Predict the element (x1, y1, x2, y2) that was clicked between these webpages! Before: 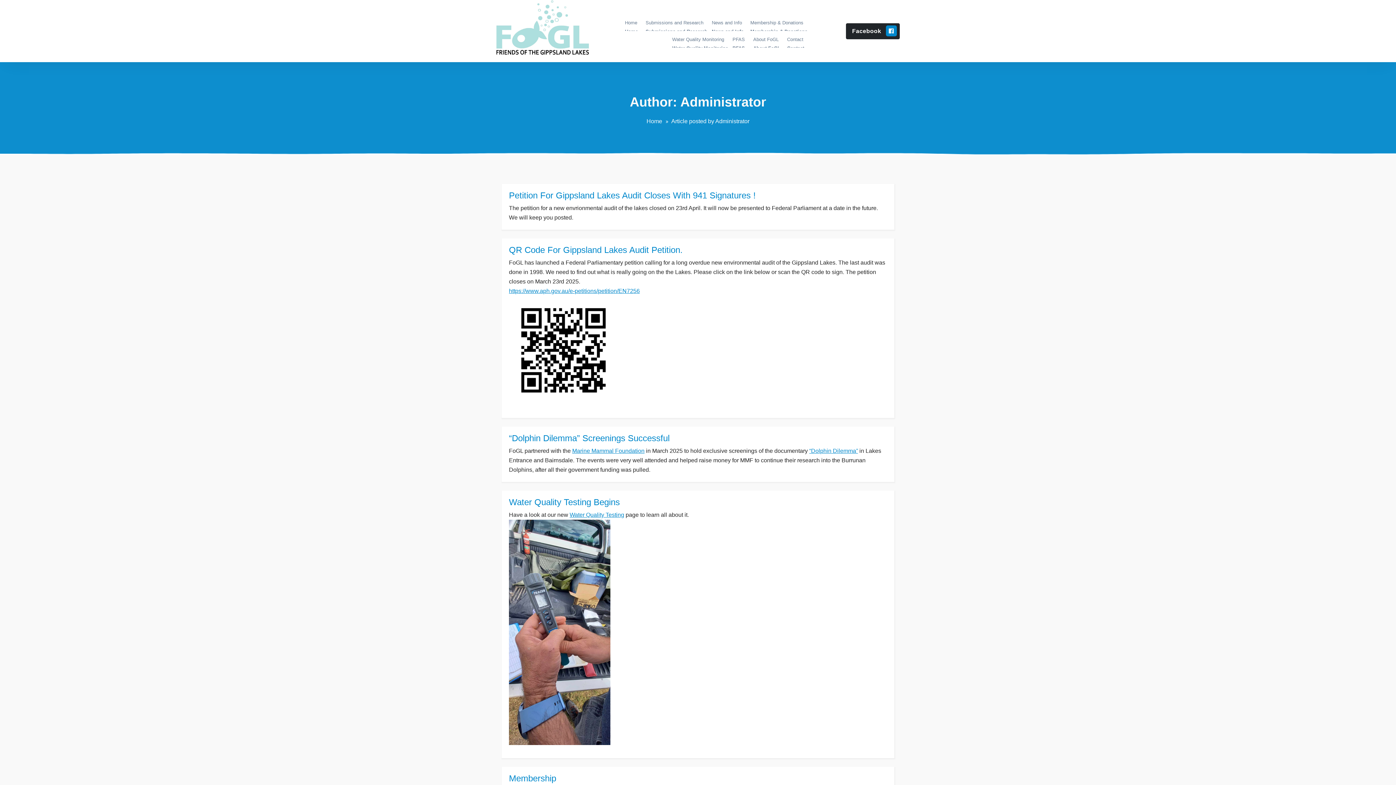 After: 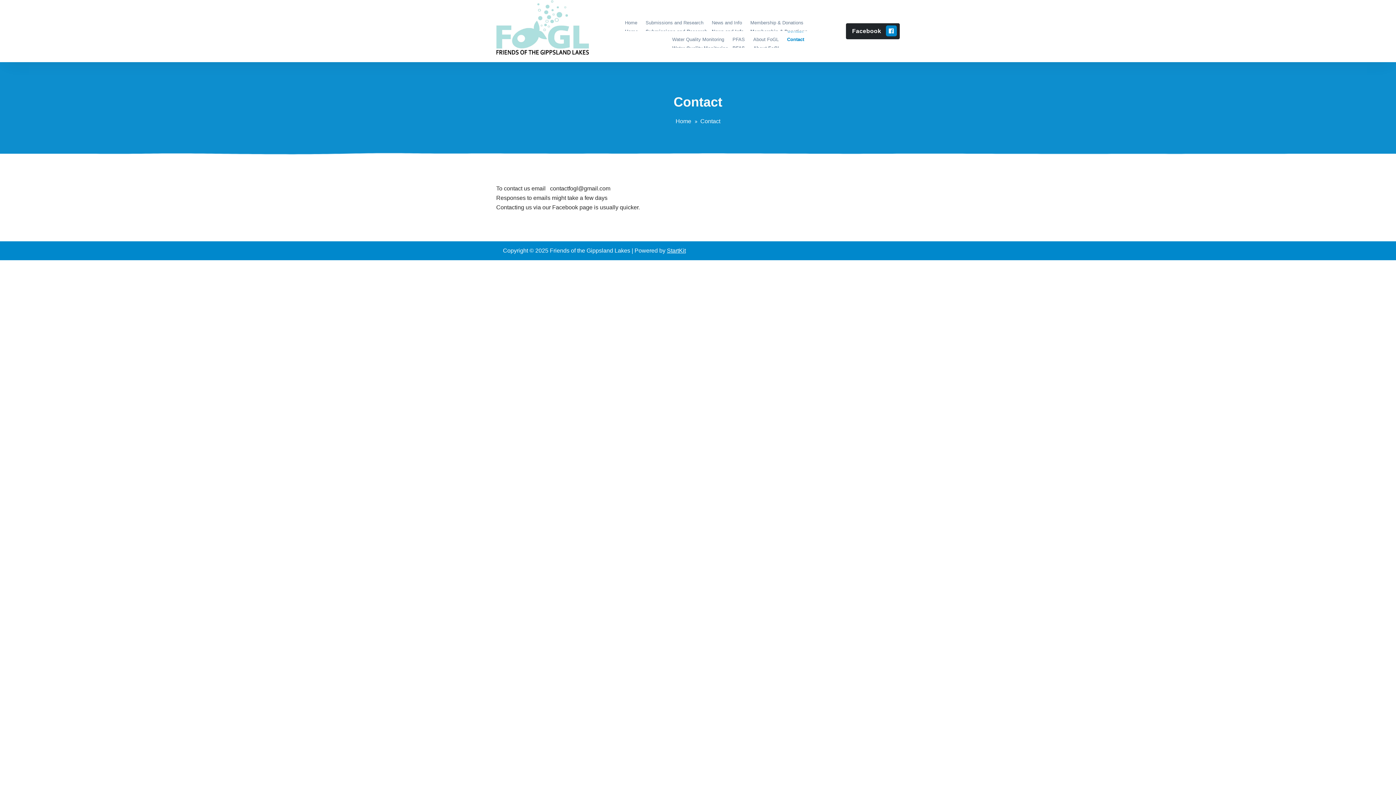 Action: label: Contact bbox: (783, 31, 807, 47)